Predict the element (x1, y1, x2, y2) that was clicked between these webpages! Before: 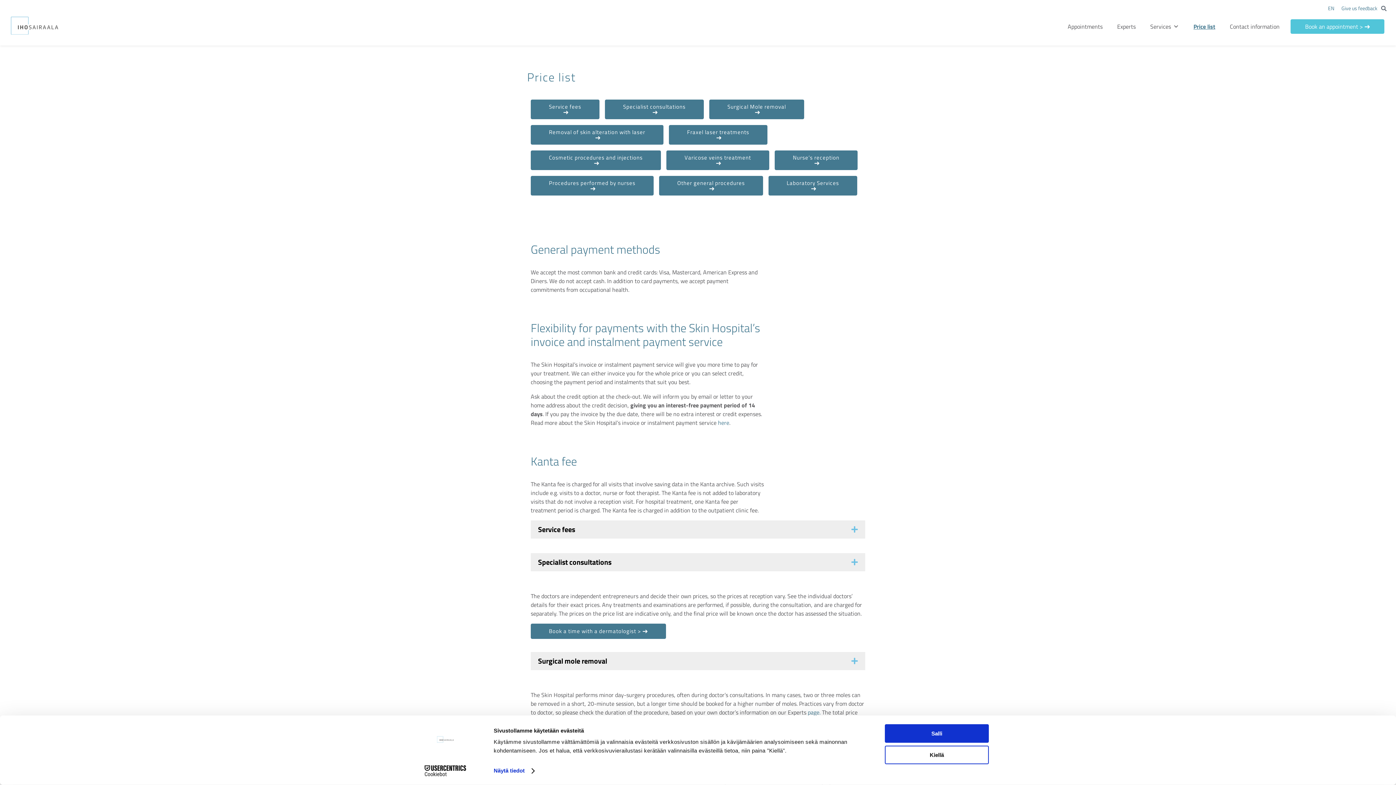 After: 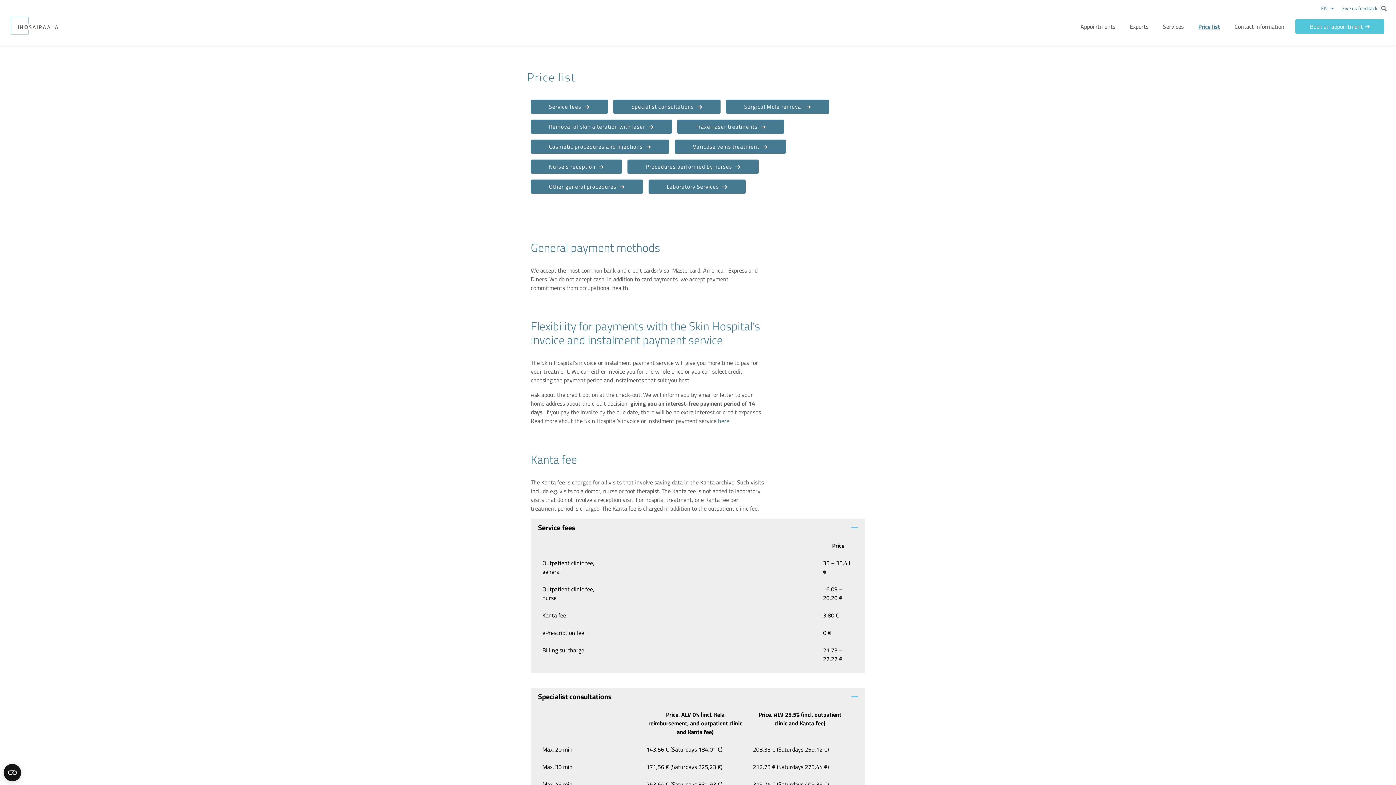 Action: label: Salli bbox: (885, 724, 989, 743)